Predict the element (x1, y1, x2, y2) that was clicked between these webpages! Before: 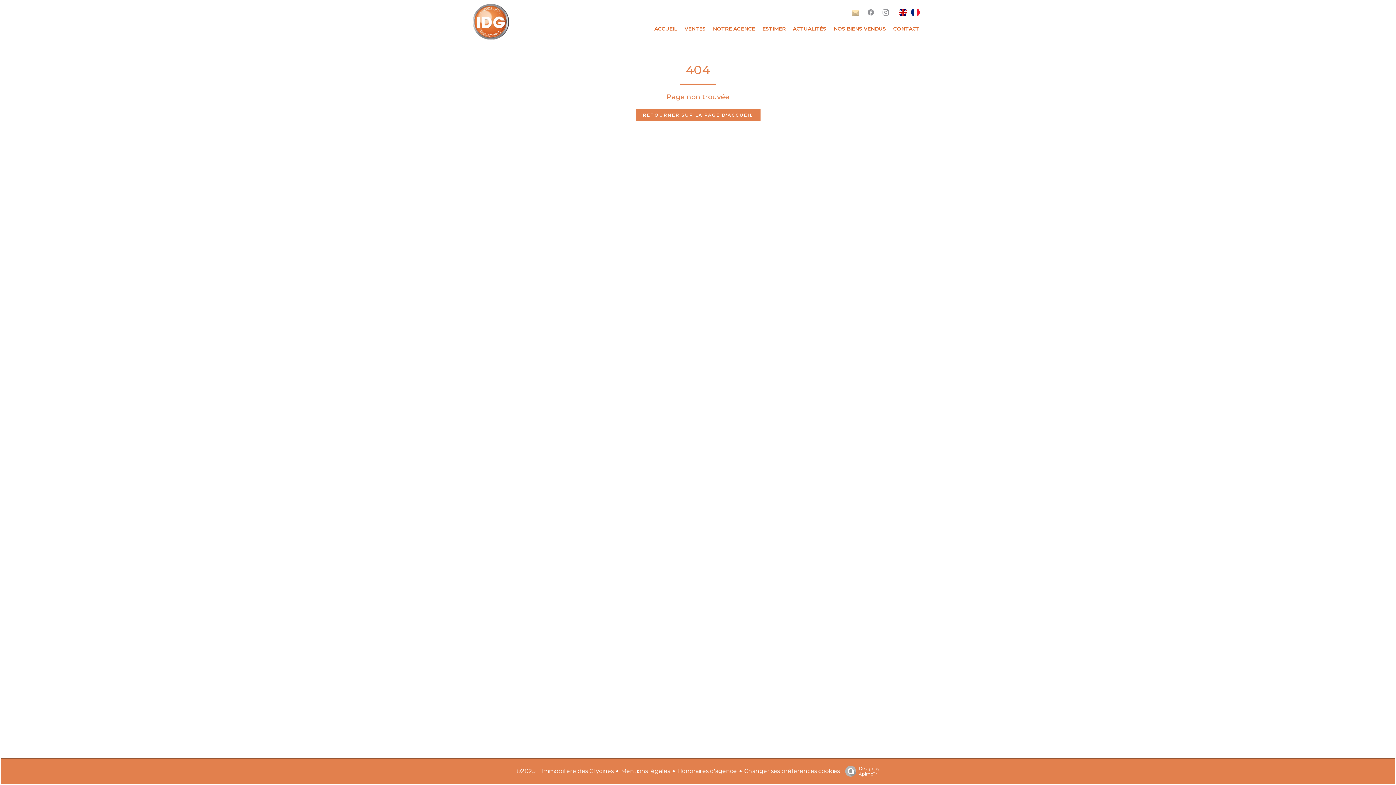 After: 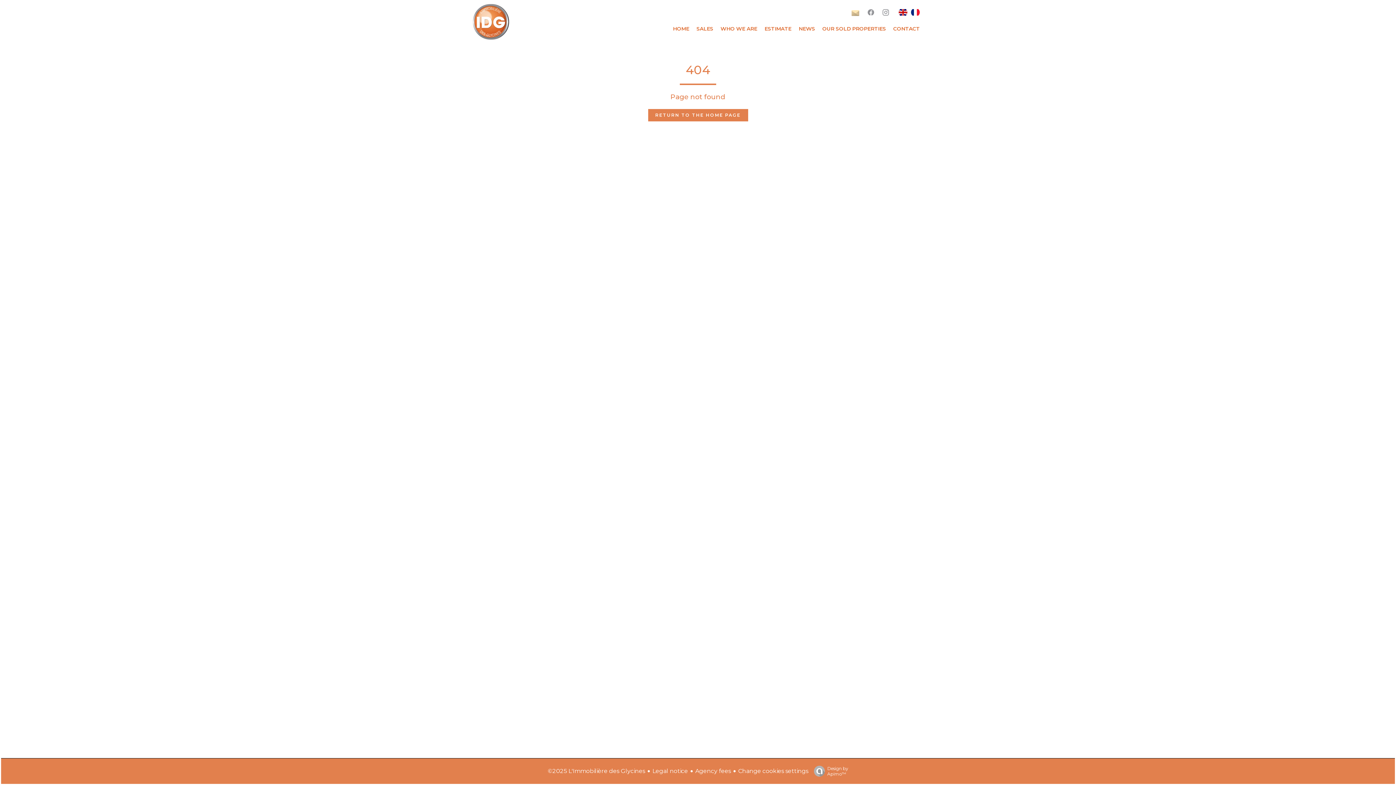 Action: bbox: (898, 8, 907, 15)